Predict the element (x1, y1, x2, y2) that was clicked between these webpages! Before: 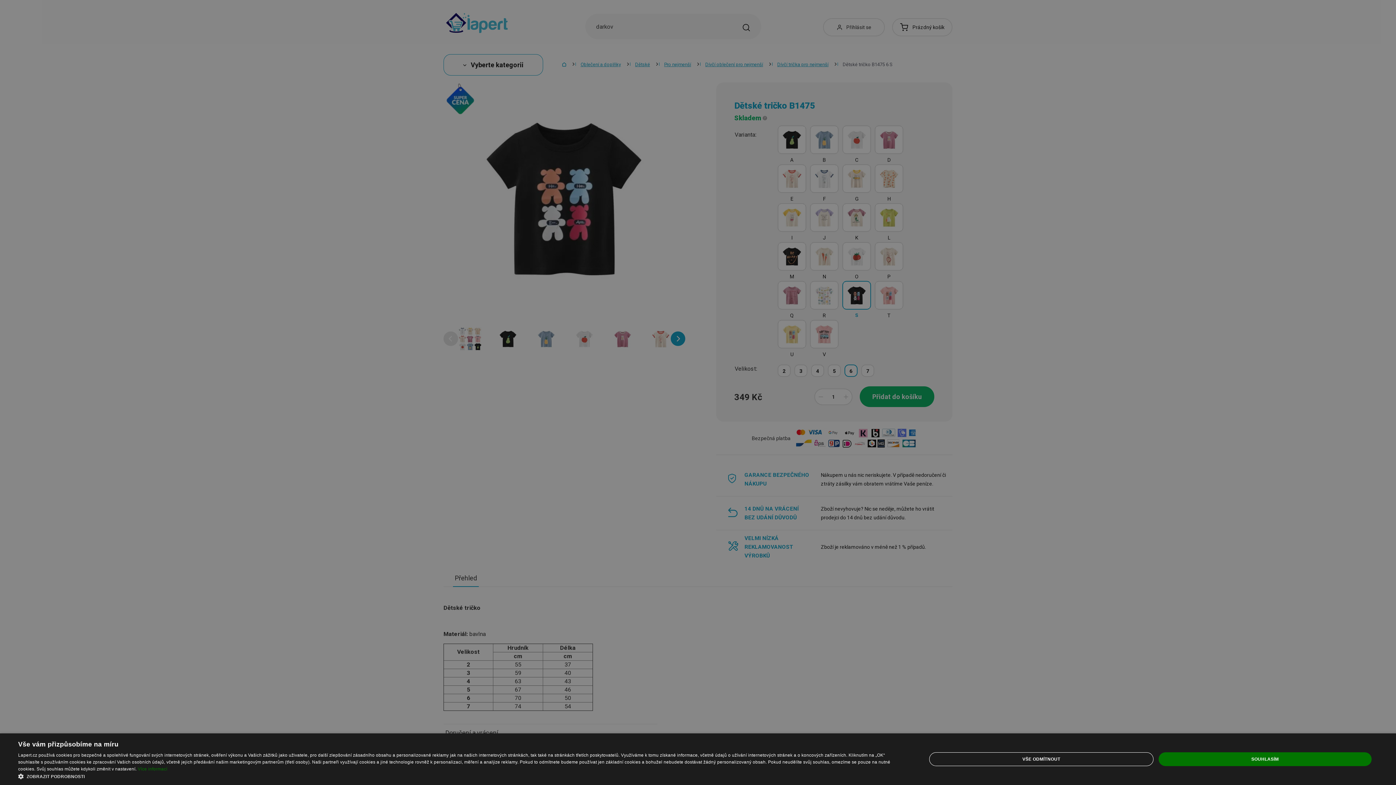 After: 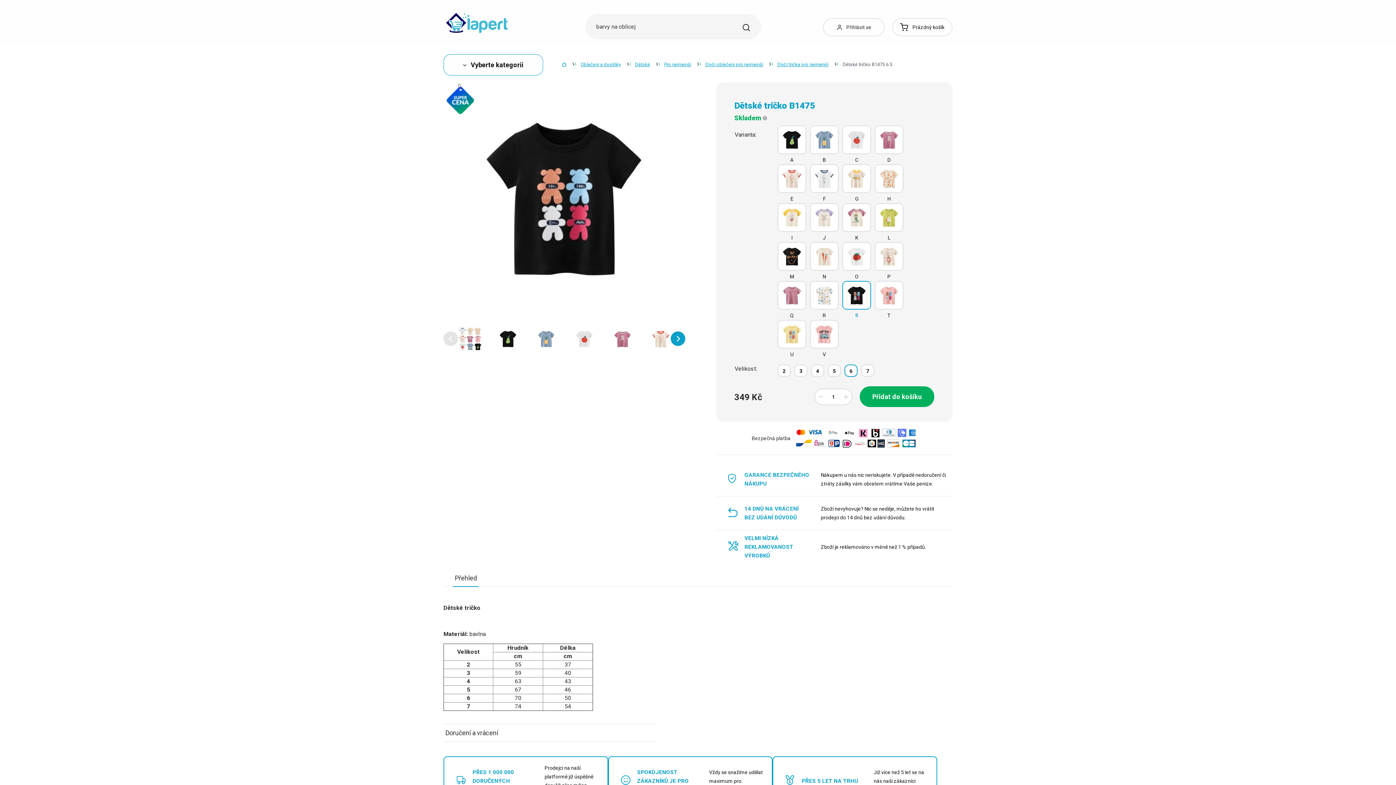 Action: bbox: (1158, 752, 1372, 766) label: SOUHLASÍM